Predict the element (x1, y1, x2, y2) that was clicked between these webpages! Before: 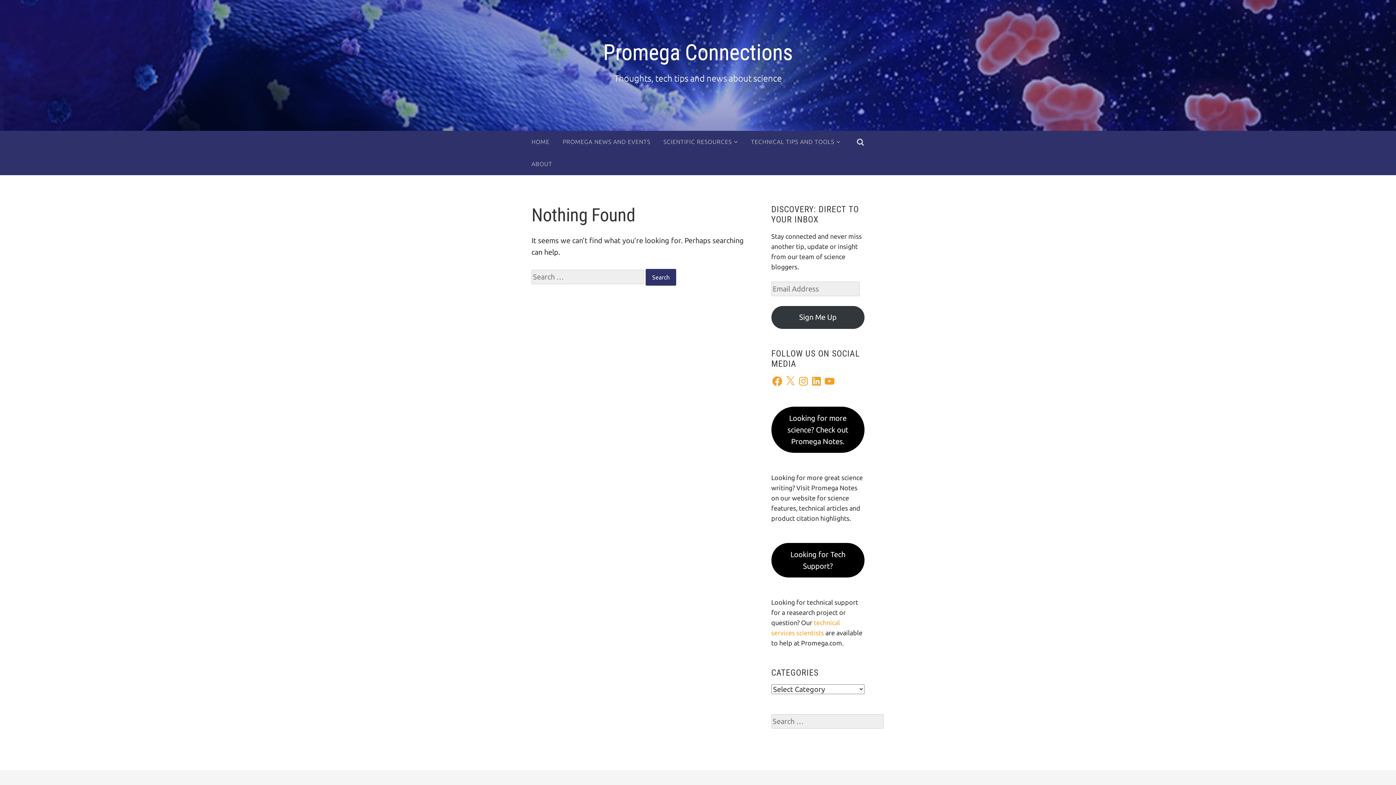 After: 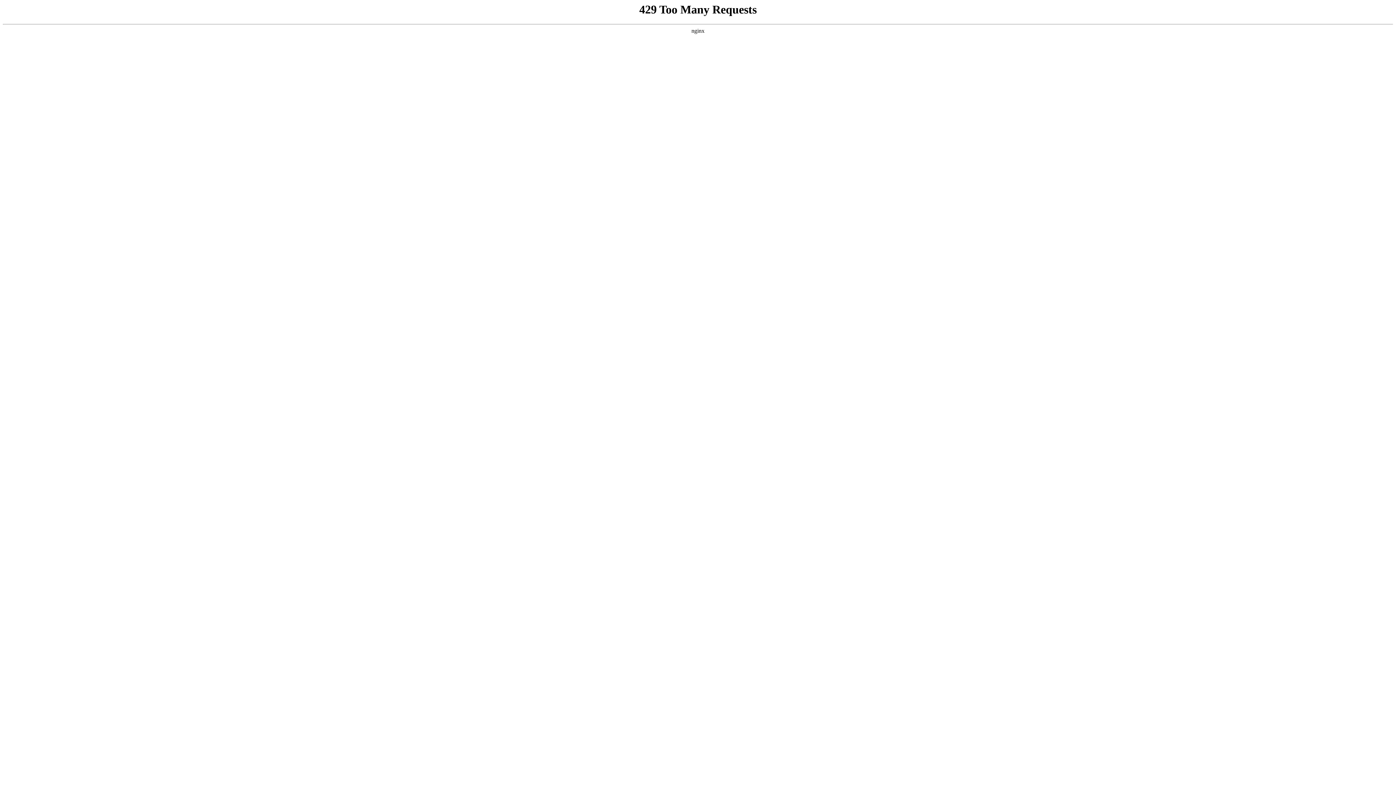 Action: bbox: (531, 153, 552, 175) label: ABOUT